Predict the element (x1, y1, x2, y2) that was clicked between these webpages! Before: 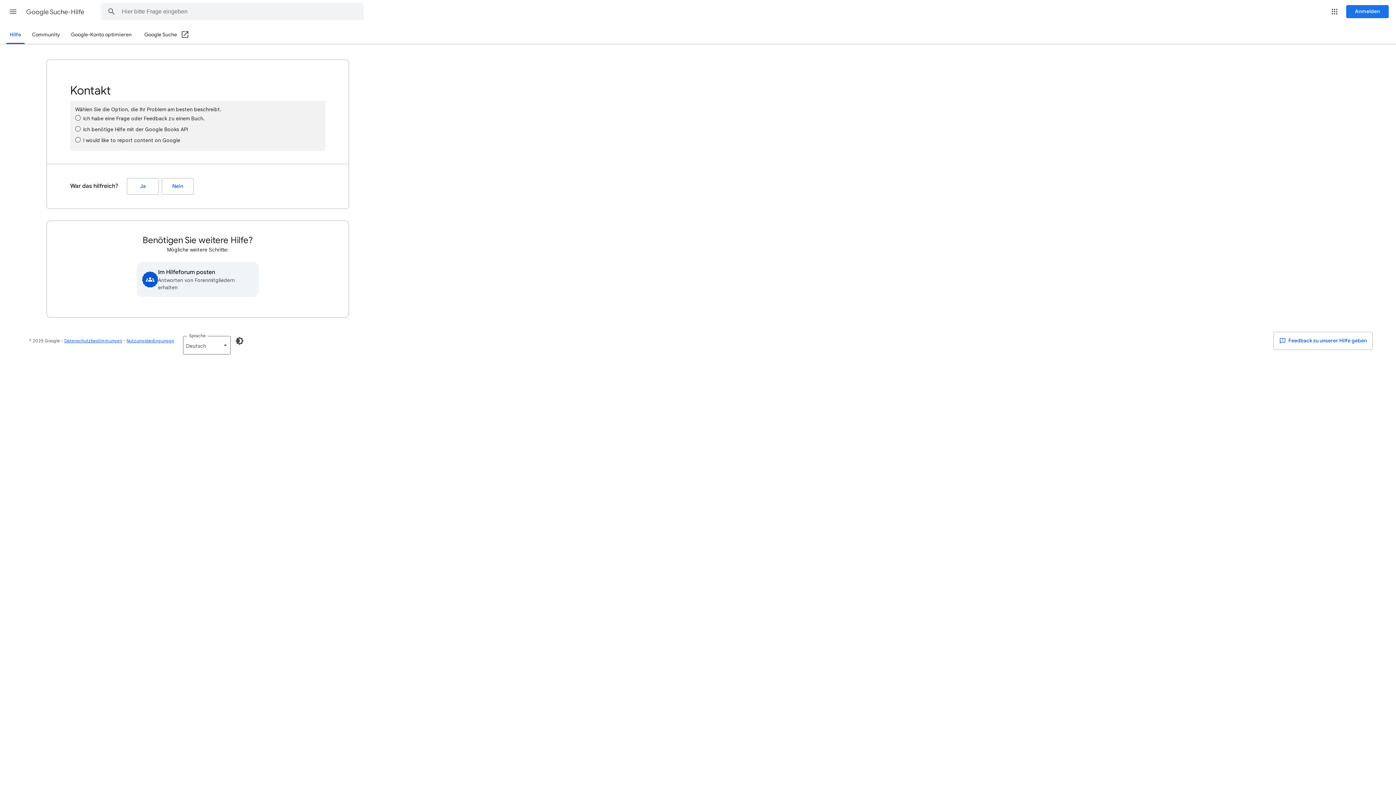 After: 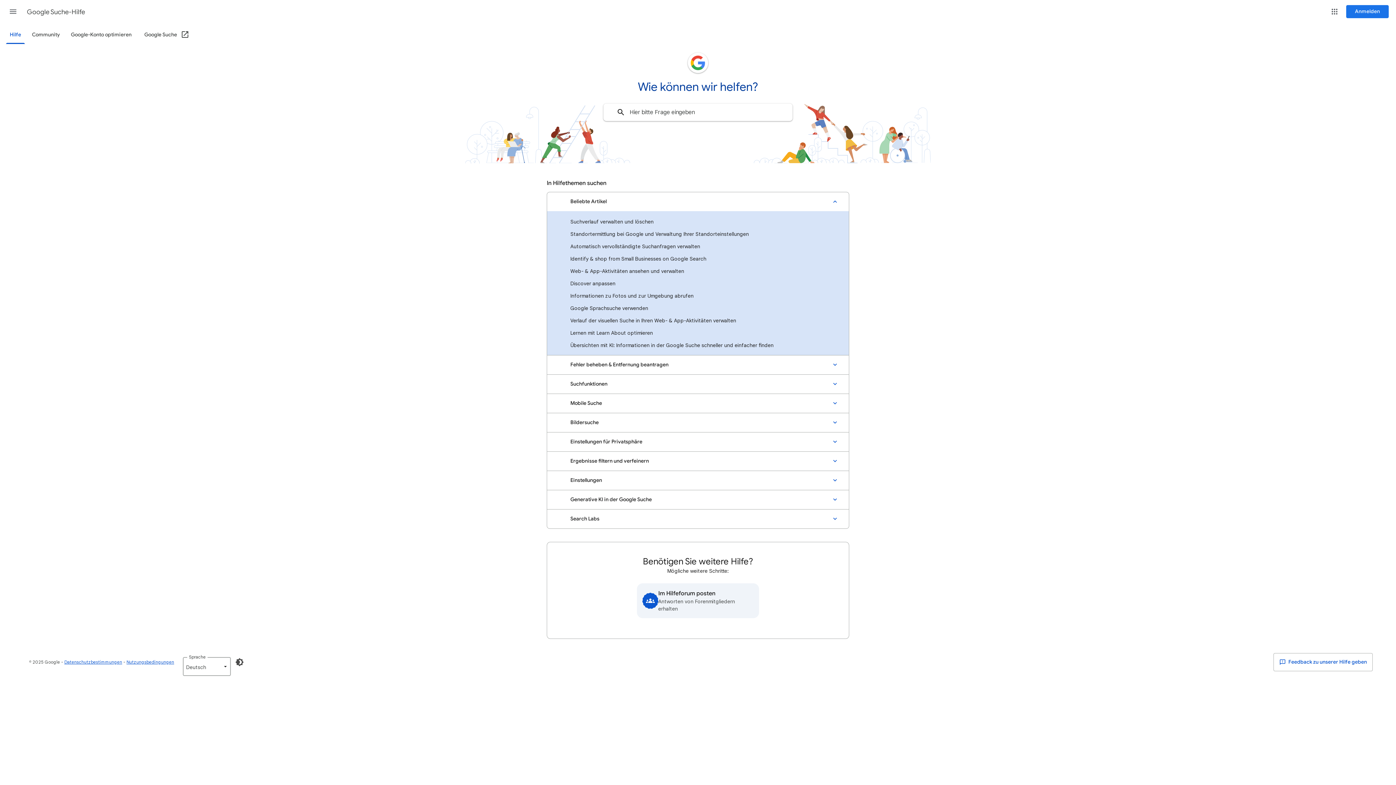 Action: label: Google Suche-Hilfe bbox: (26, 2, 85, 21)